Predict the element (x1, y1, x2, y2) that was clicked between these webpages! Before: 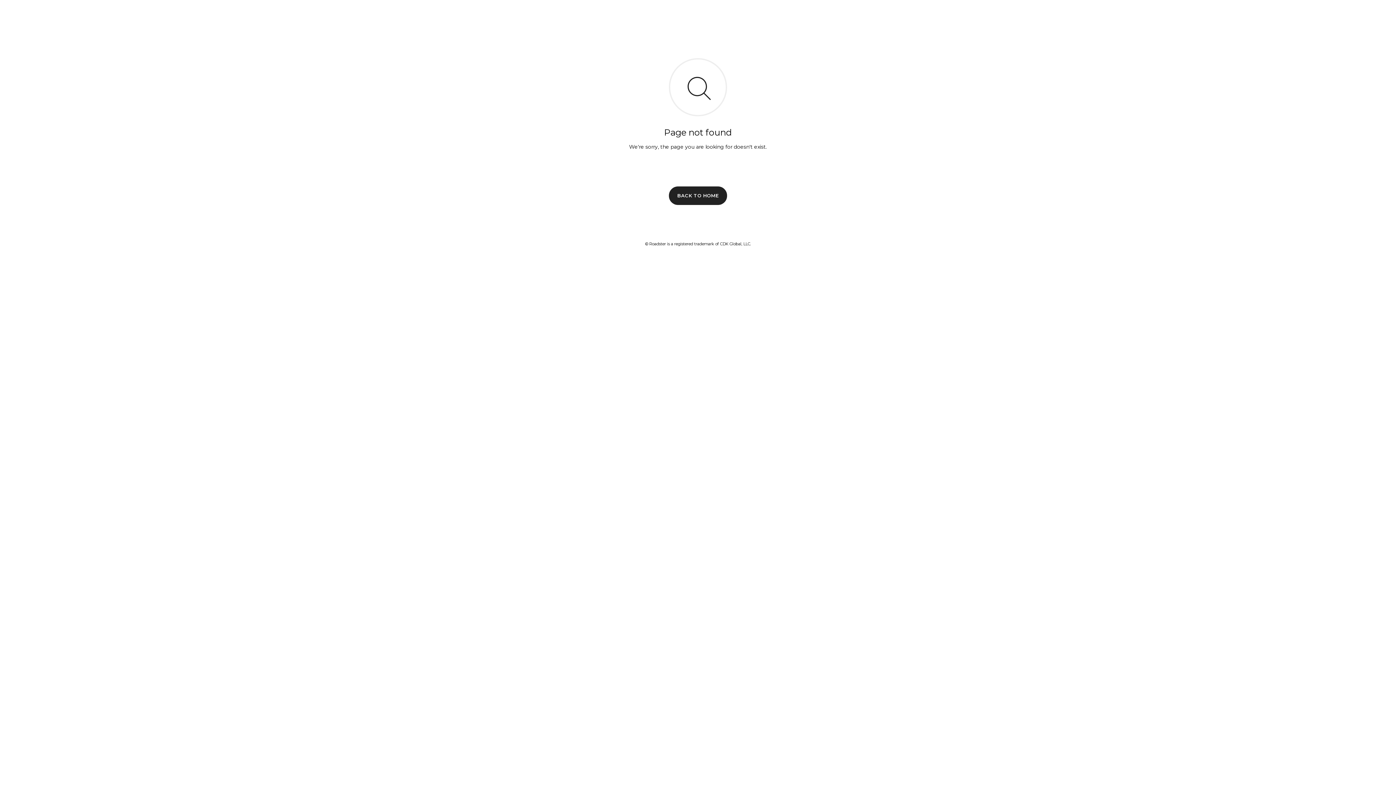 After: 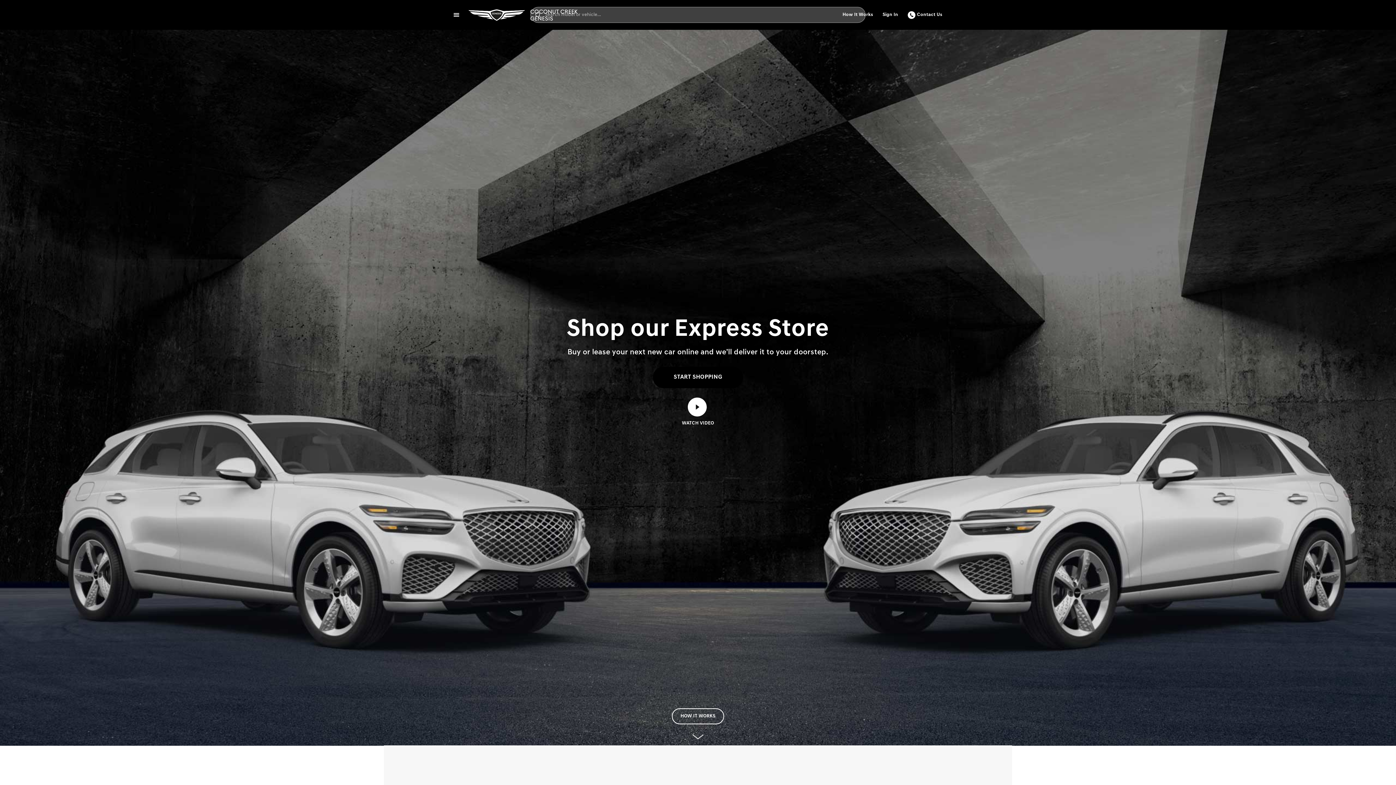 Action: bbox: (669, 186, 727, 204) label: BACK TO HOME